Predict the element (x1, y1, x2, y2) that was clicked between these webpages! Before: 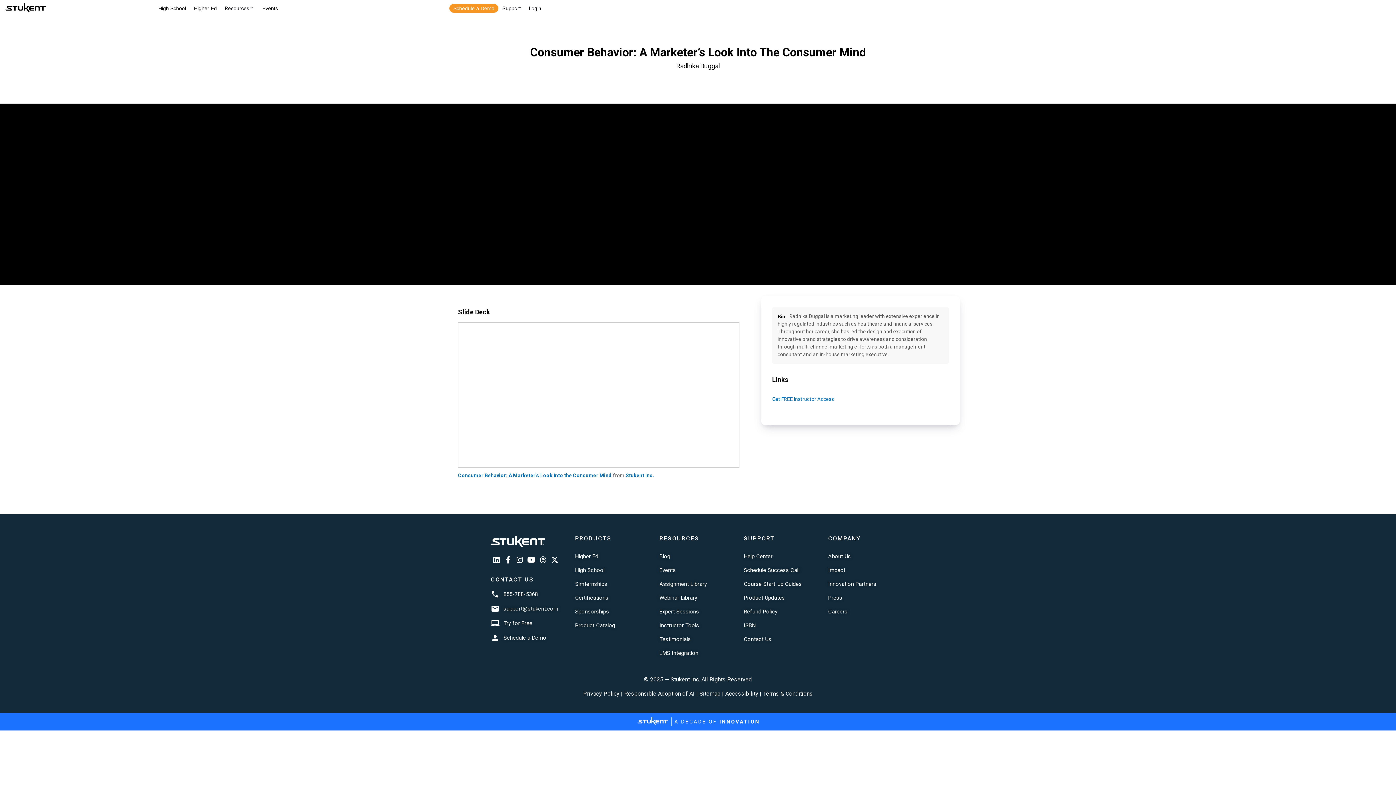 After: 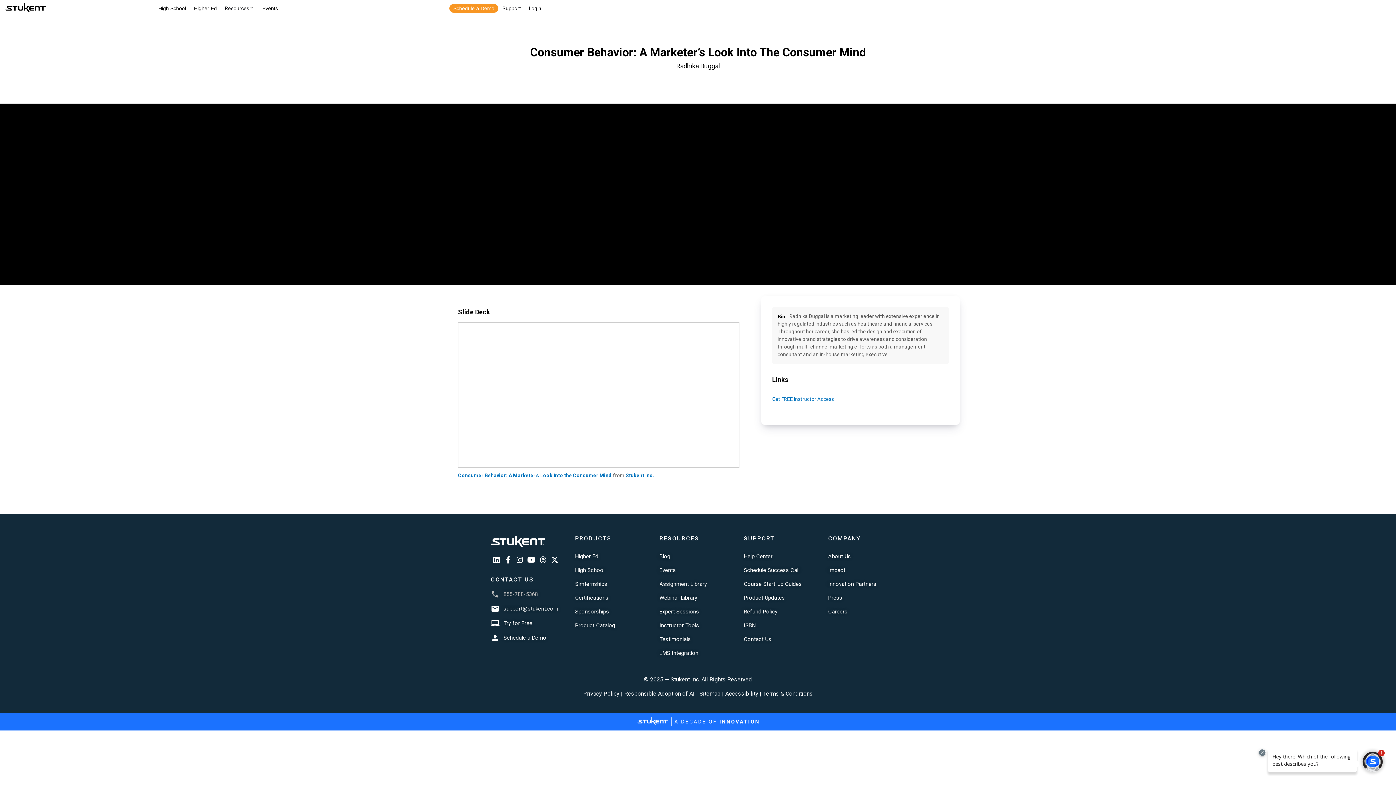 Action: bbox: (490, 590, 568, 598) label: 855-788-5368